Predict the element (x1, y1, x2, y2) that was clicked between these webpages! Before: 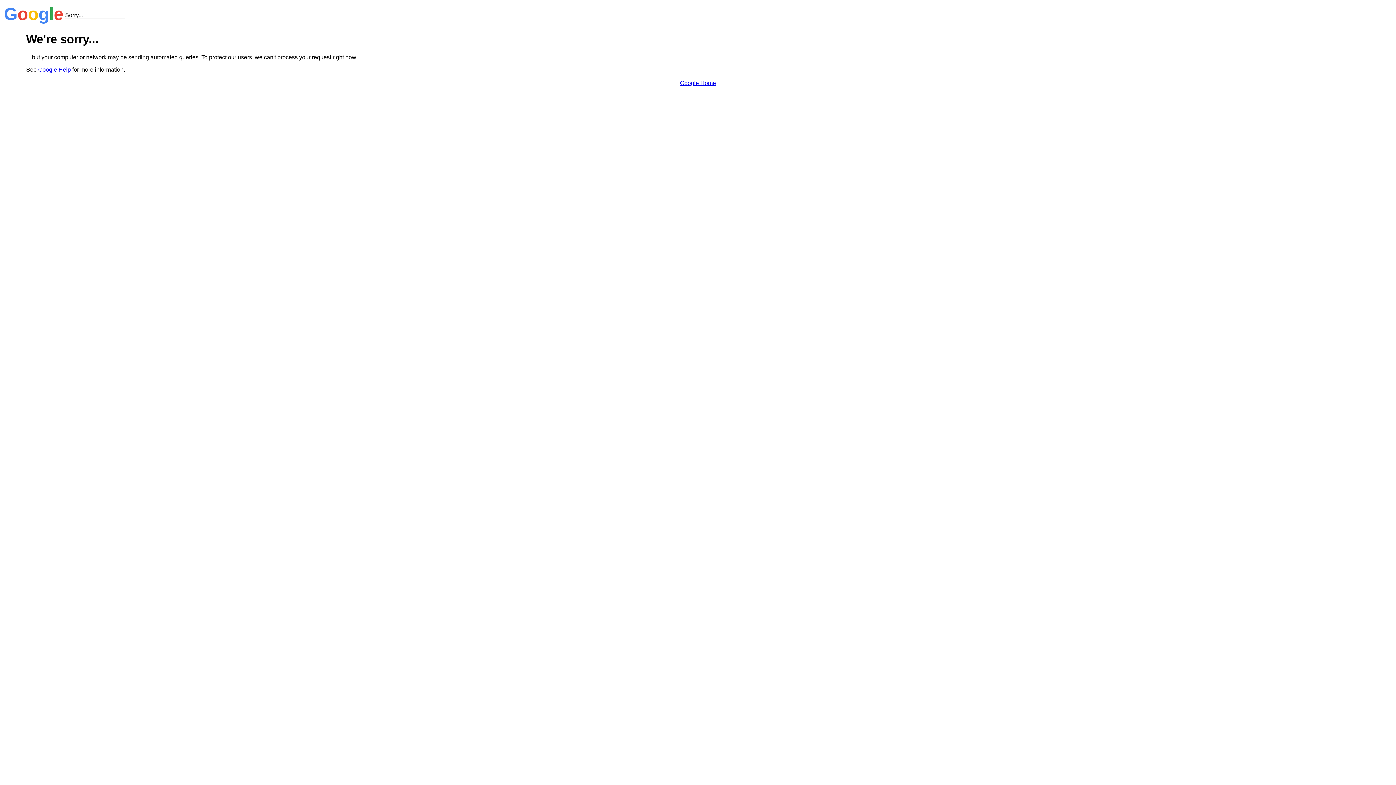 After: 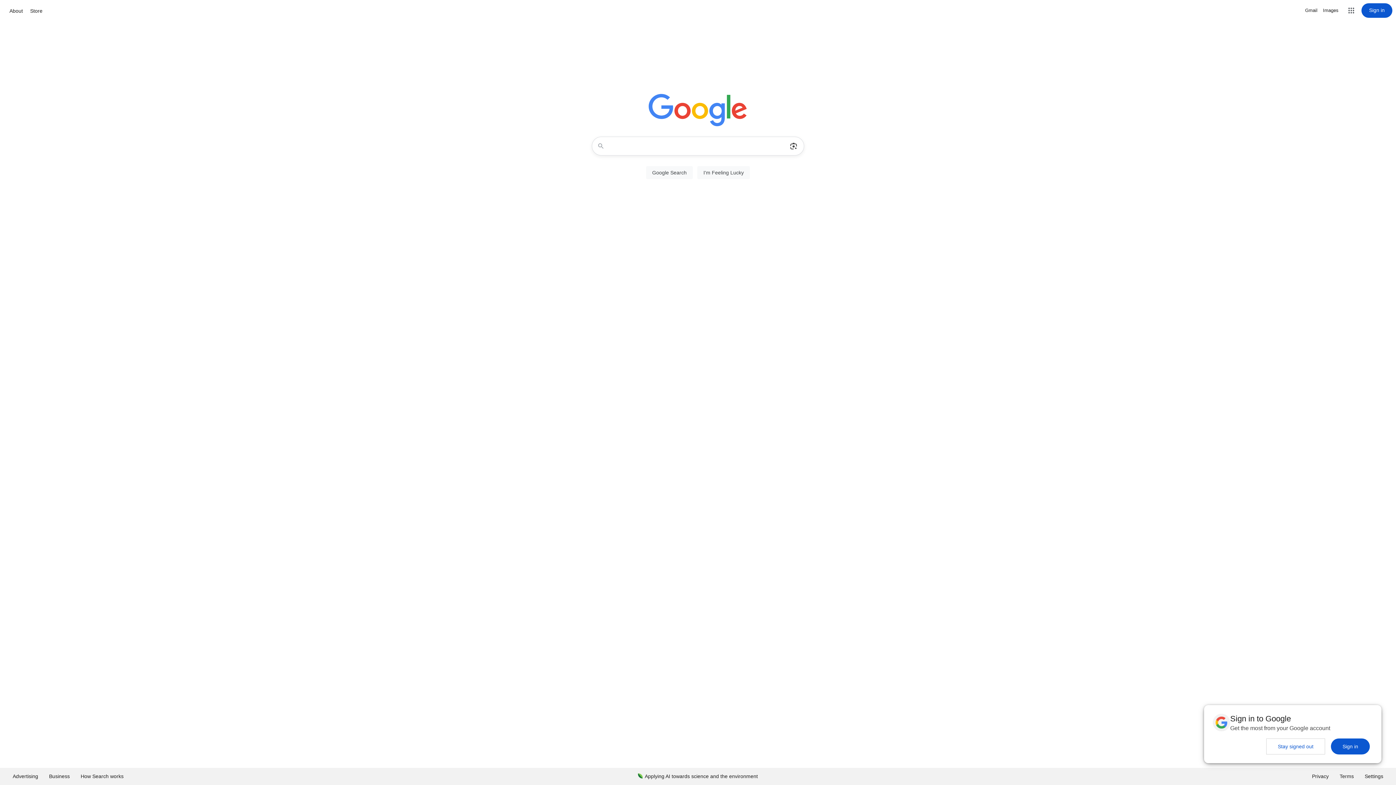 Action: bbox: (680, 79, 716, 86) label: Google Home